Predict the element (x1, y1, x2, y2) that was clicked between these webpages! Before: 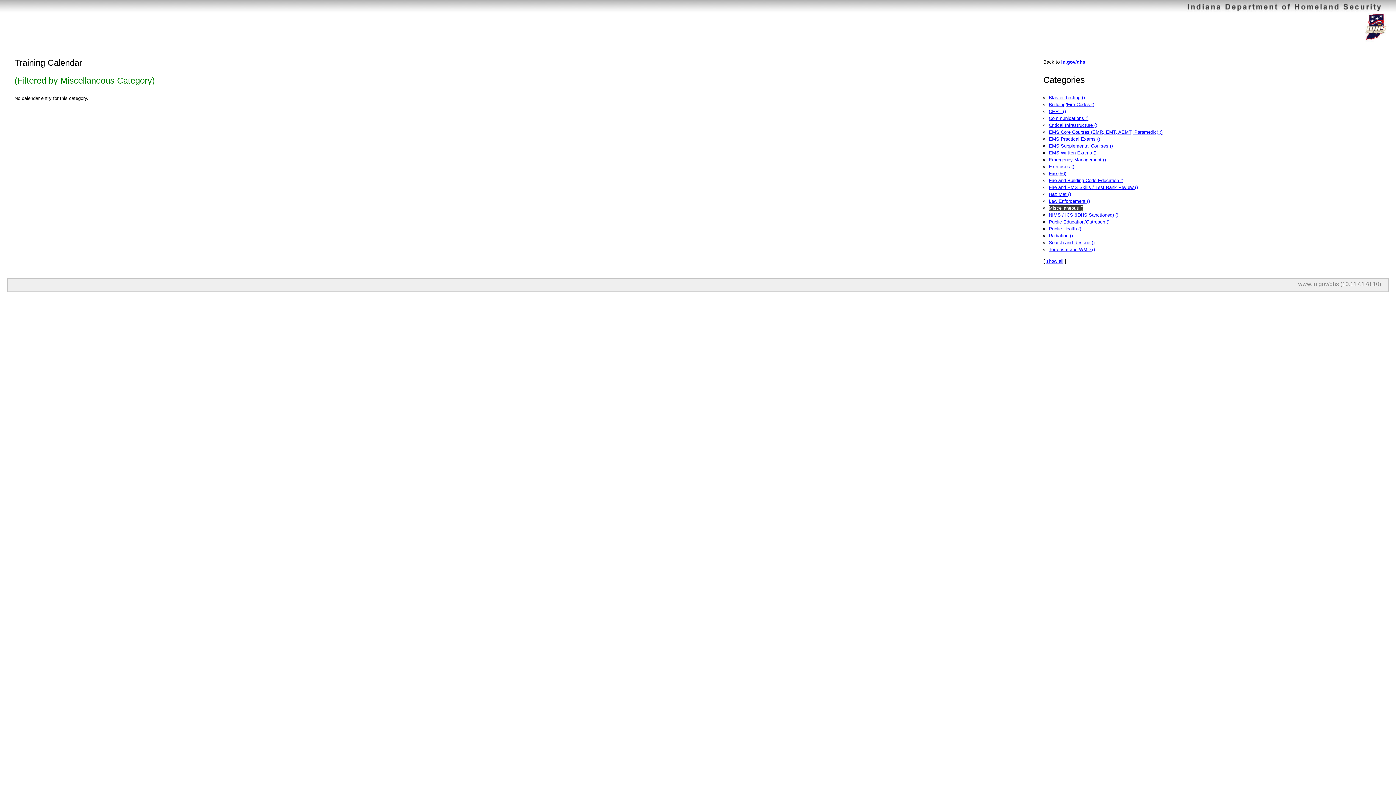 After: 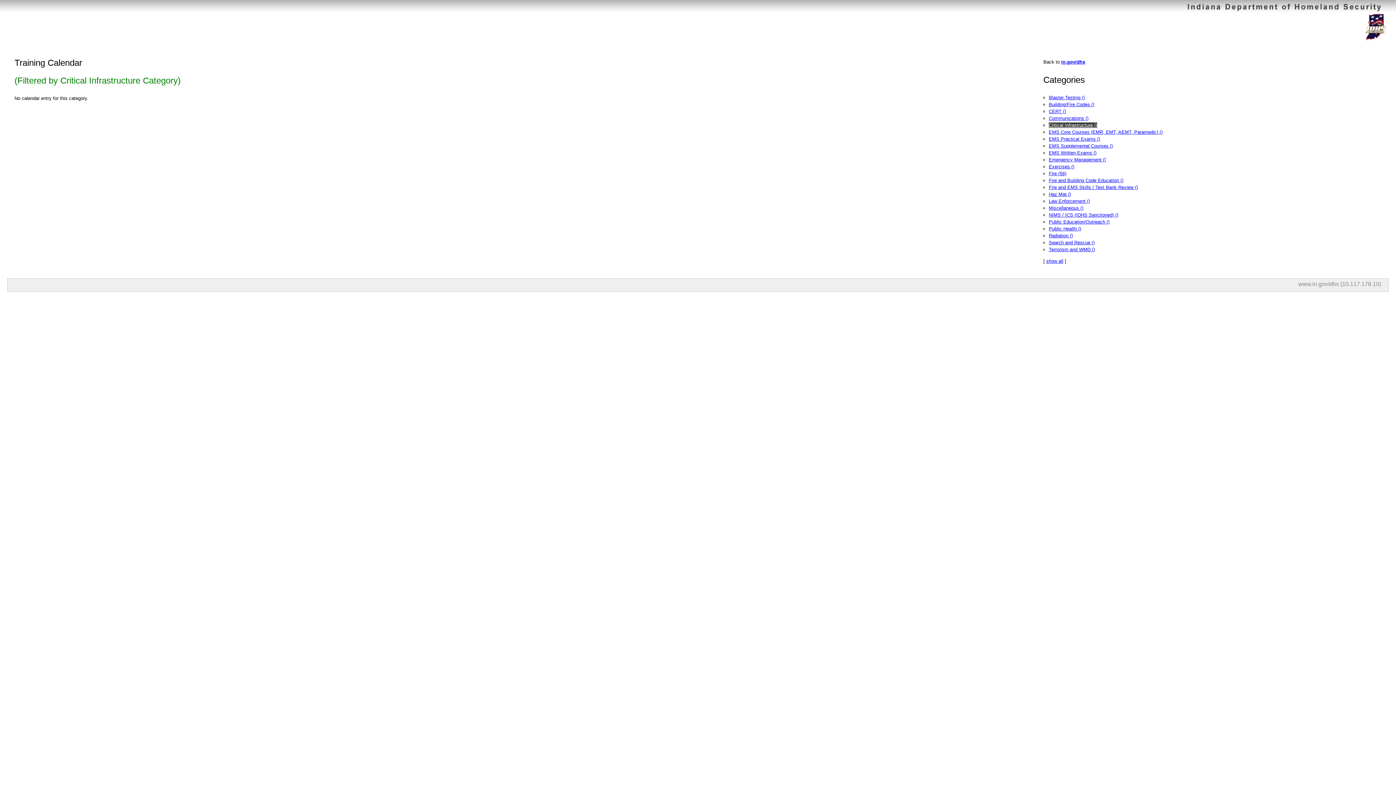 Action: label: Critical Infrastructure () bbox: (1049, 122, 1097, 128)